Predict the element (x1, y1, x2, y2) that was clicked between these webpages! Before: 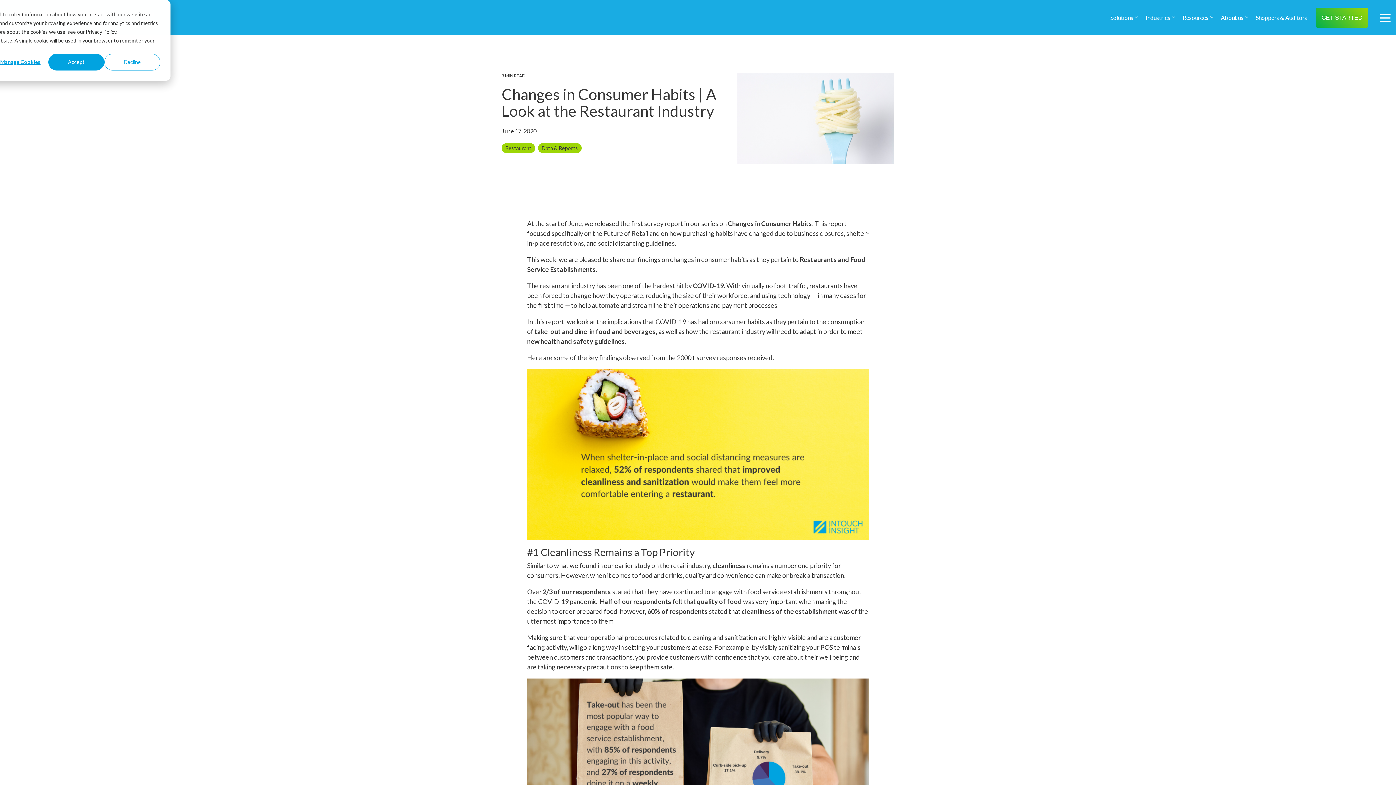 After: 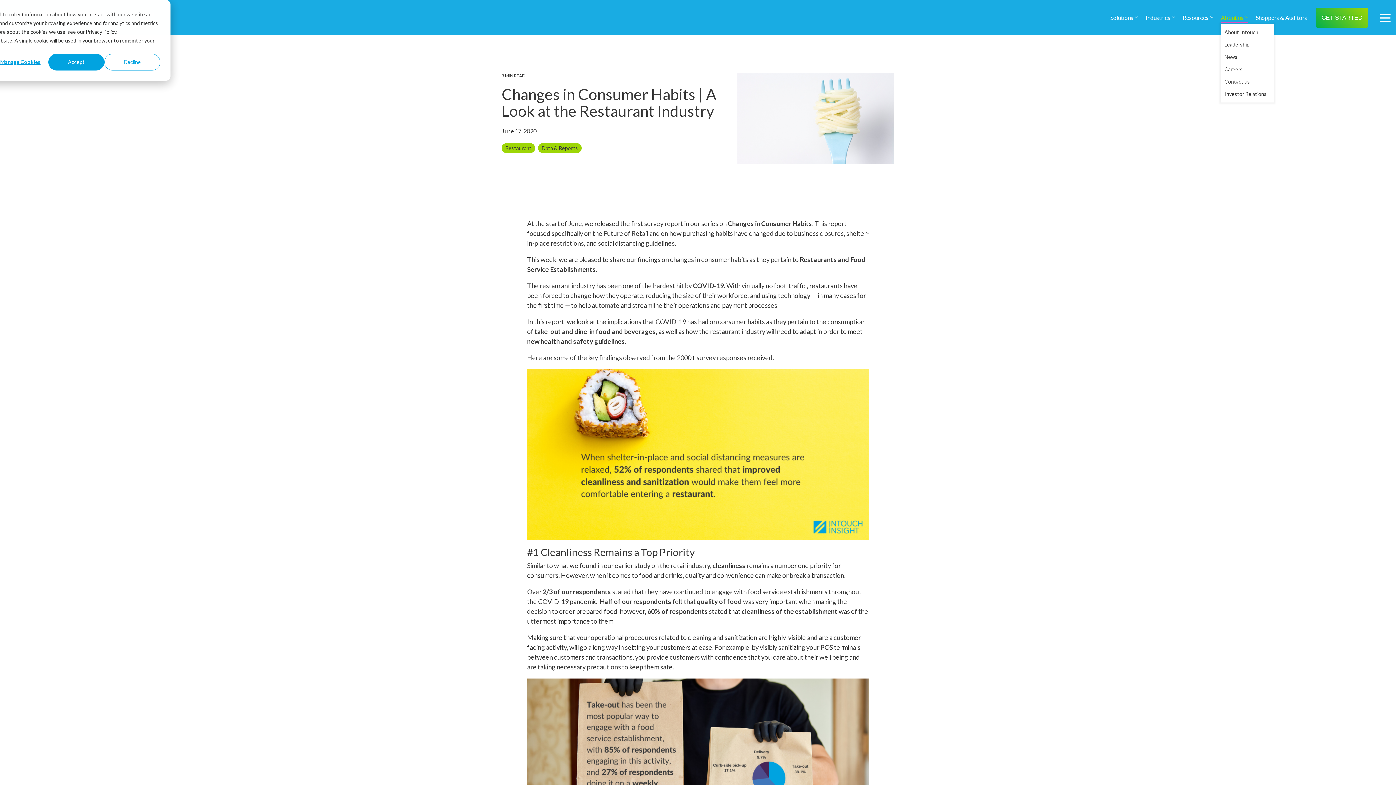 Action: bbox: (1221, 10, 1248, 24) label: About us